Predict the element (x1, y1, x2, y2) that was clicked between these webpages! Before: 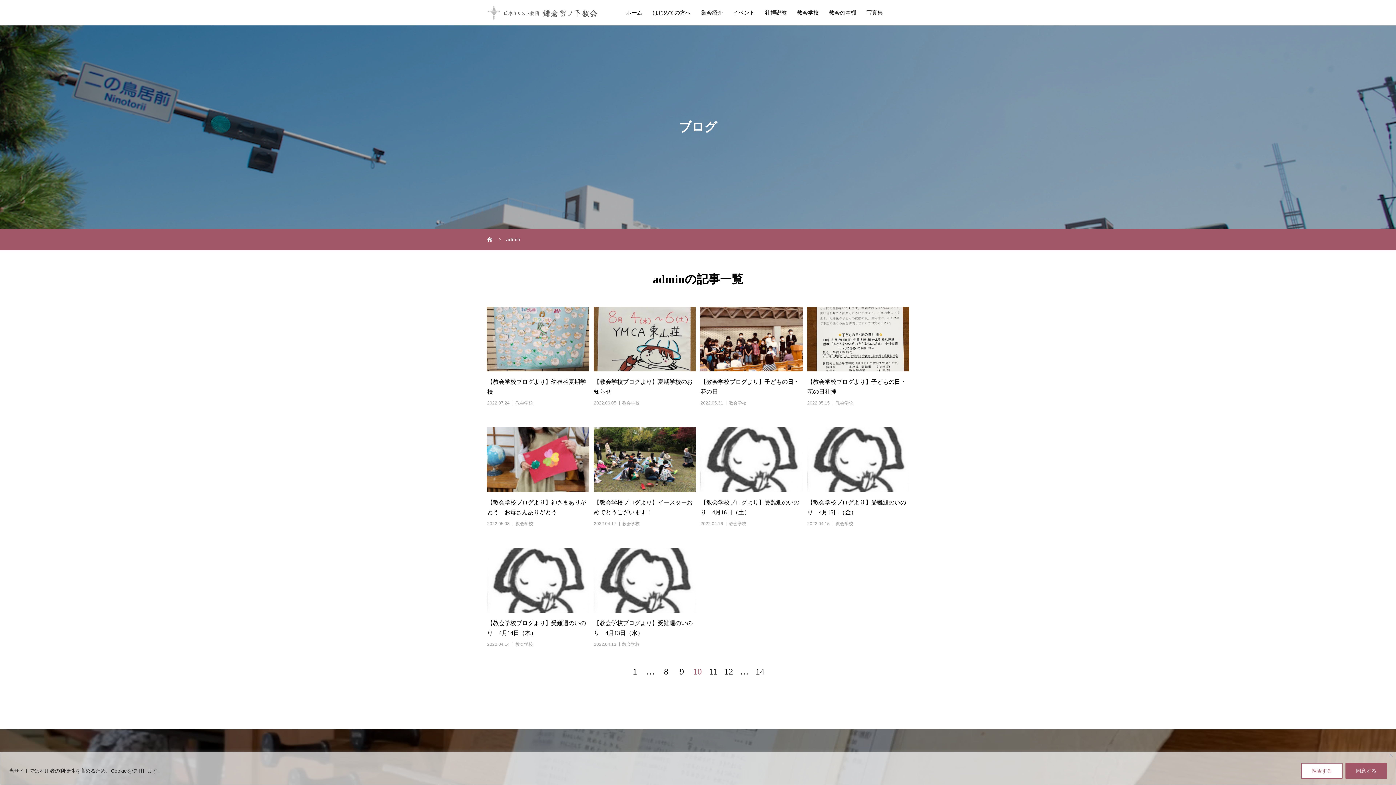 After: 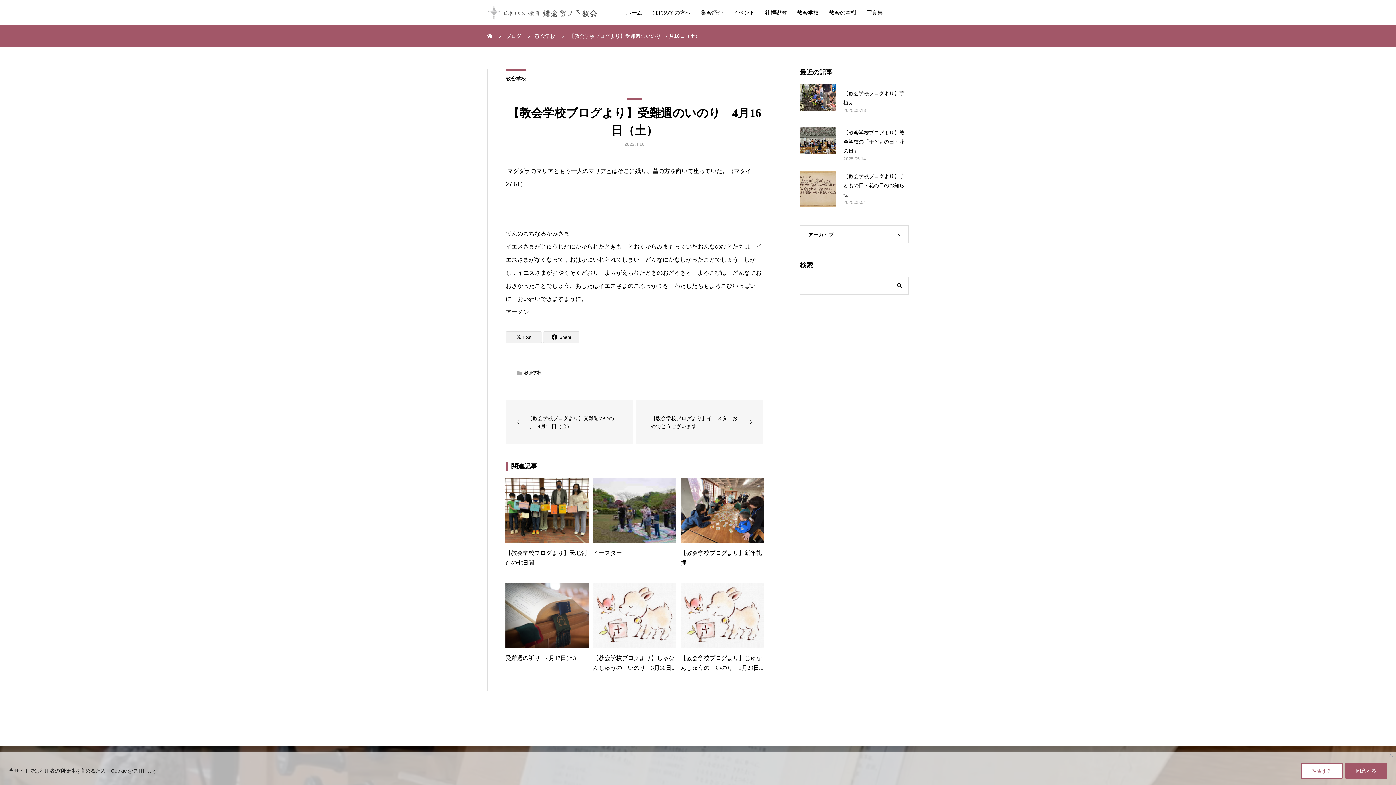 Action: bbox: (700, 427, 802, 492)